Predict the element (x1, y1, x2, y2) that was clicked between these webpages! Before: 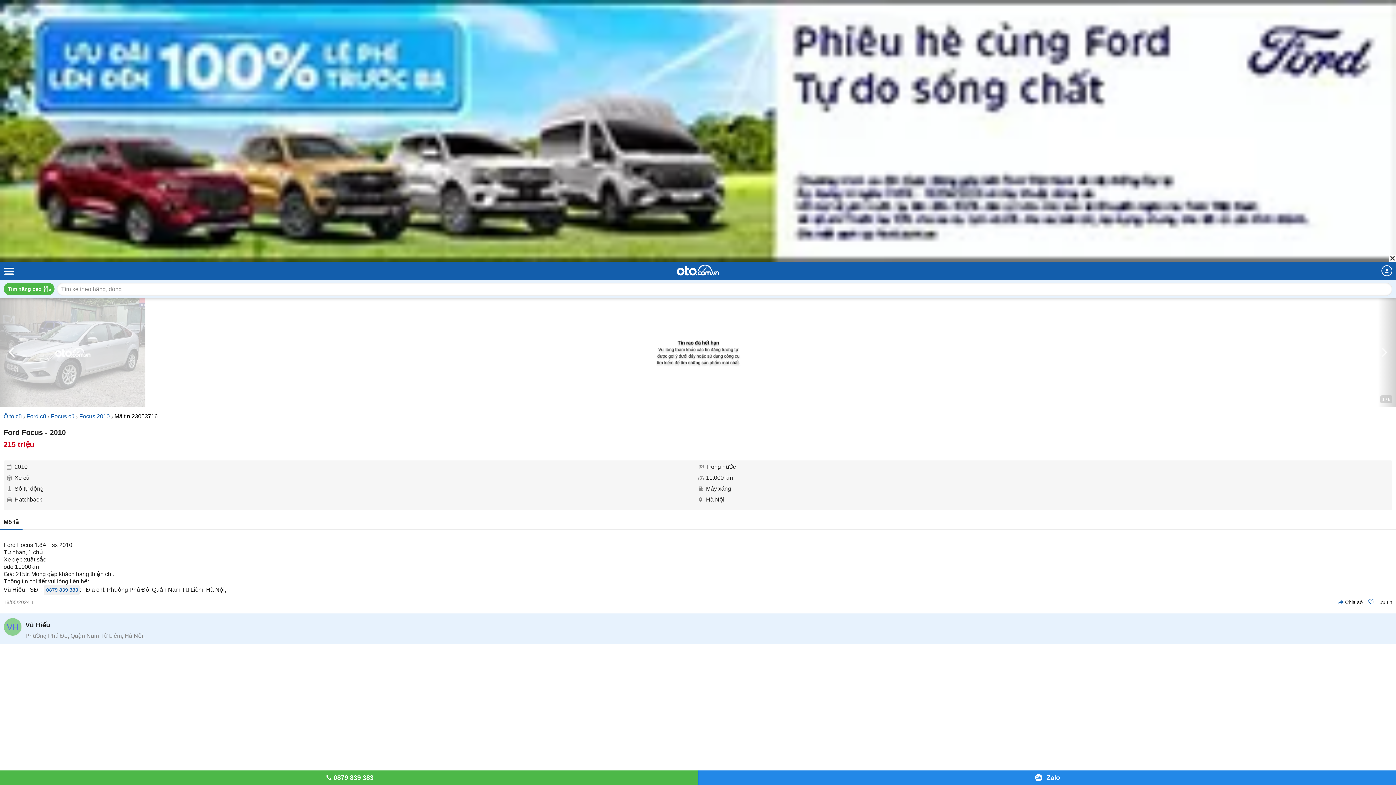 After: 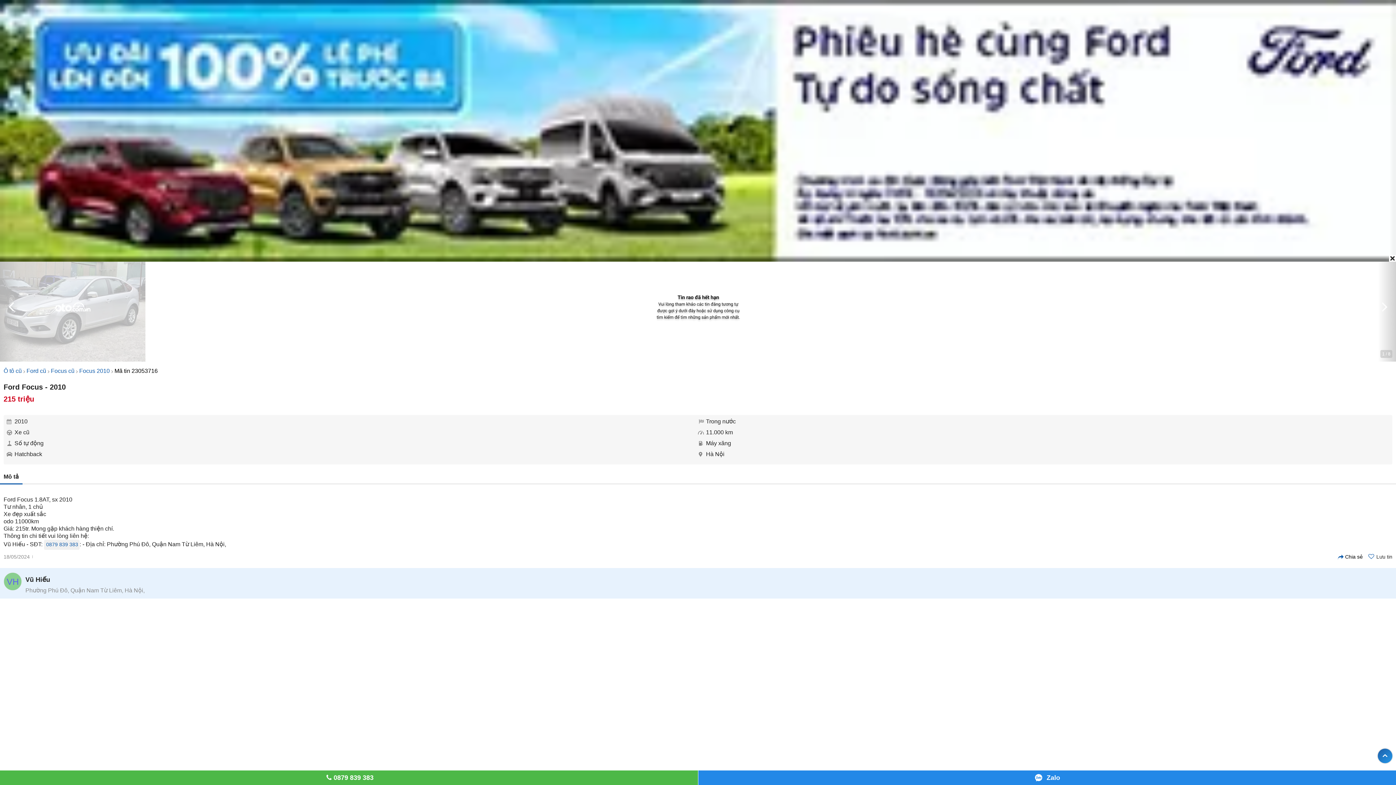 Action: bbox: (3, 648, 222, 830)